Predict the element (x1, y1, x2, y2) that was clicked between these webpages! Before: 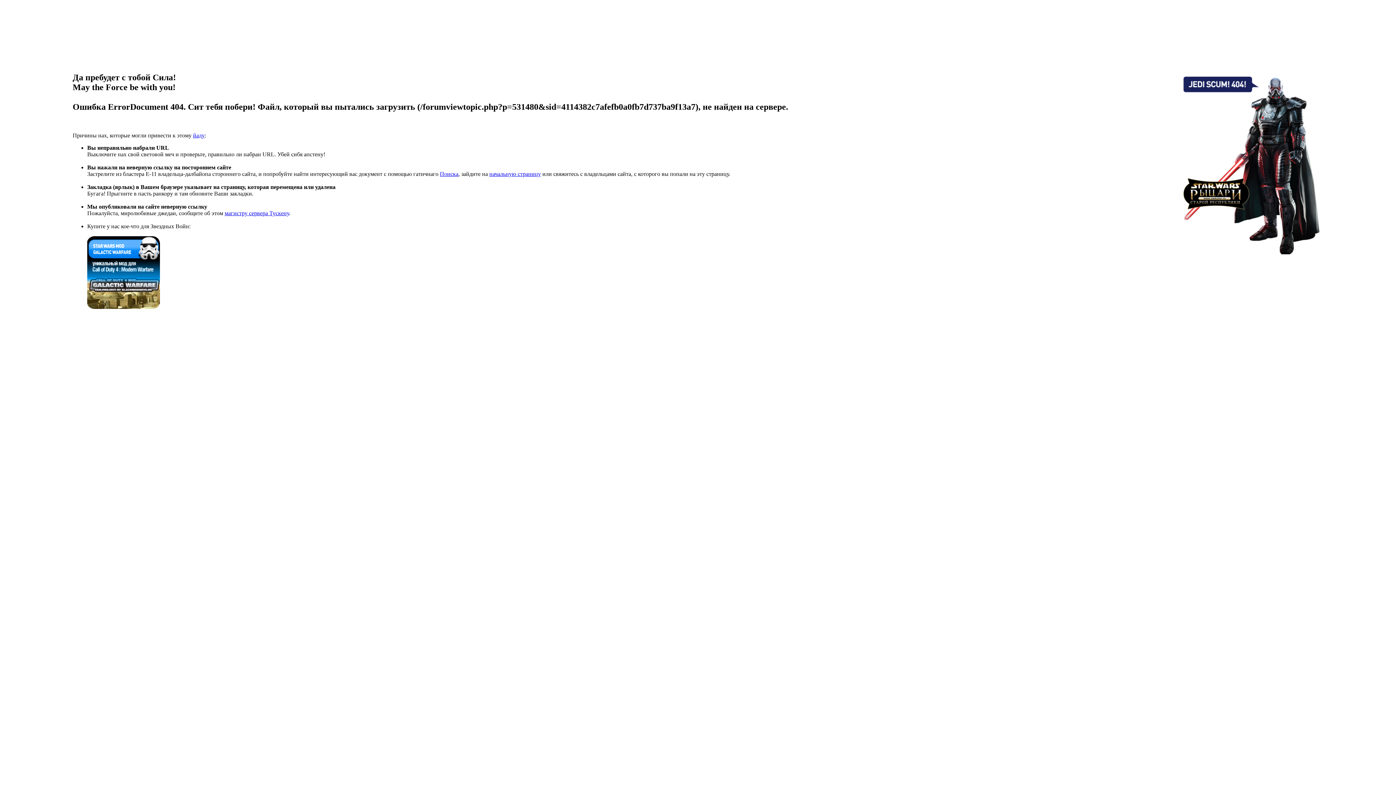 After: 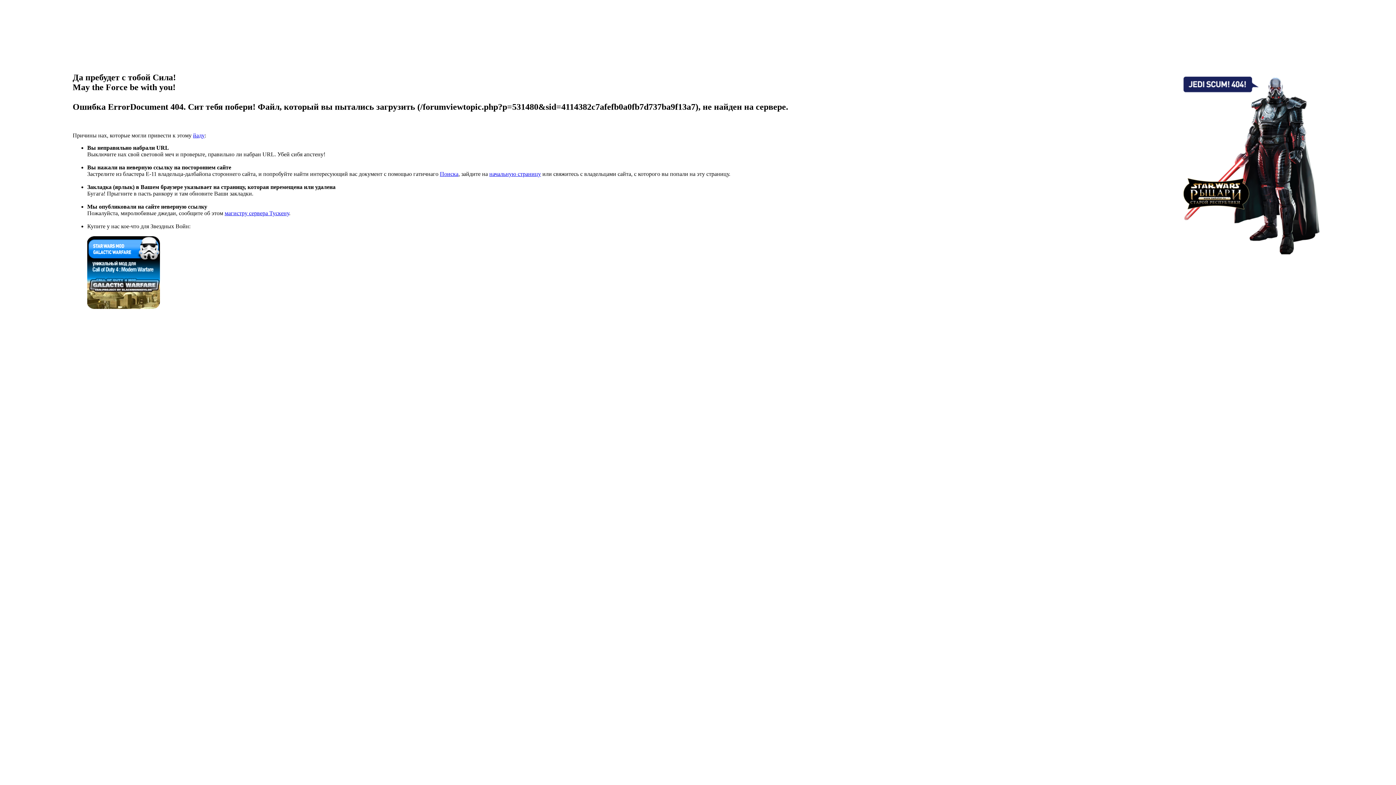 Action: label: магистру сервера Тускену bbox: (224, 210, 289, 216)